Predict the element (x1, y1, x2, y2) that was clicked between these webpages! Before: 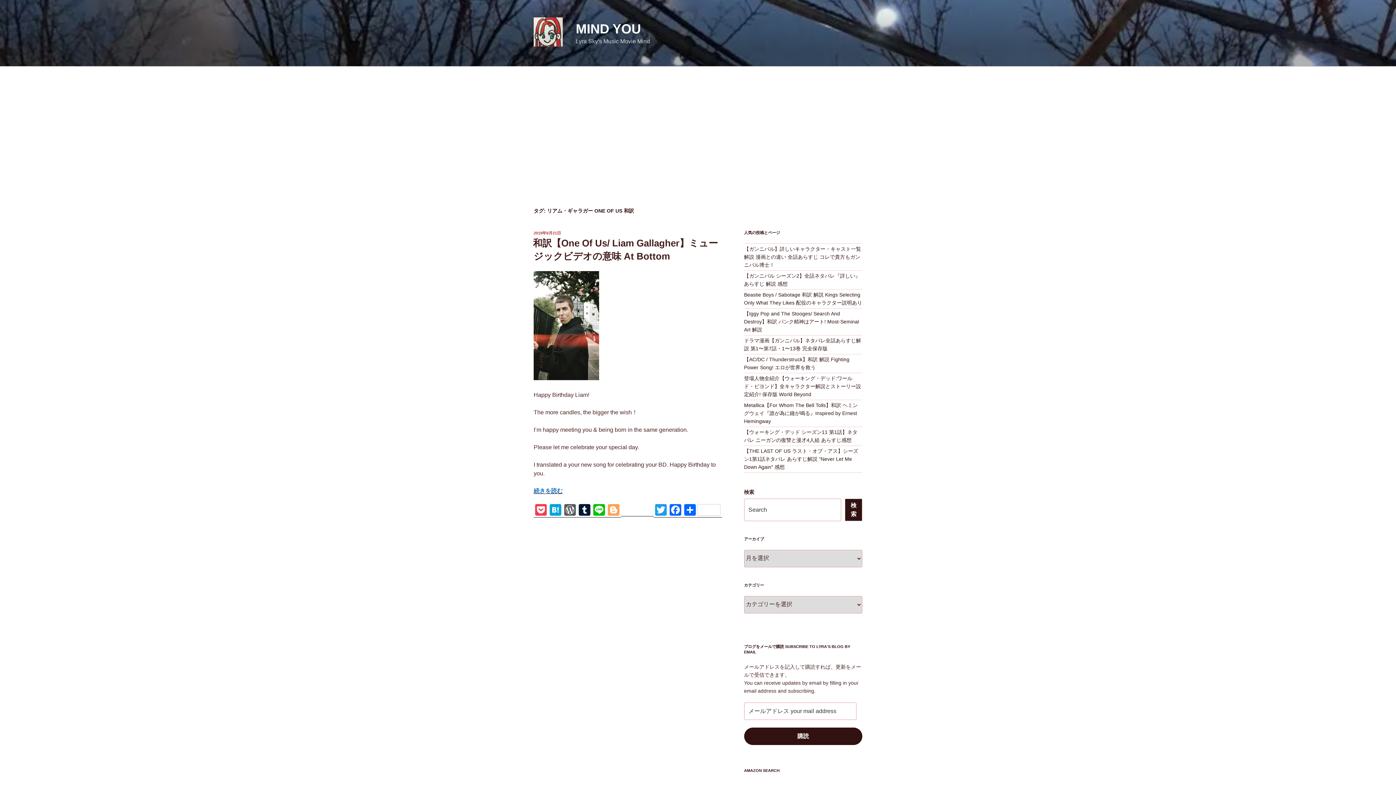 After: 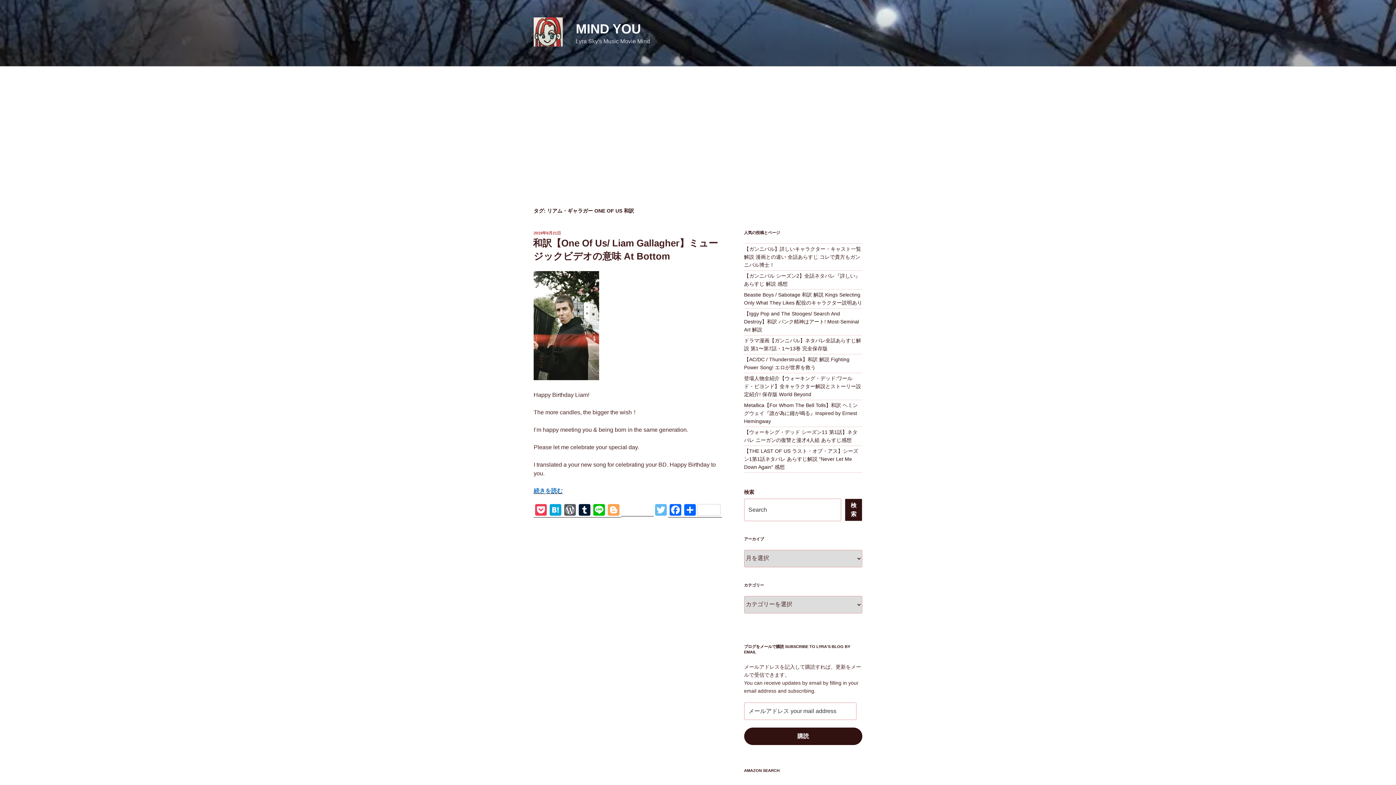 Action: label: Twitter bbox: (653, 504, 668, 517)